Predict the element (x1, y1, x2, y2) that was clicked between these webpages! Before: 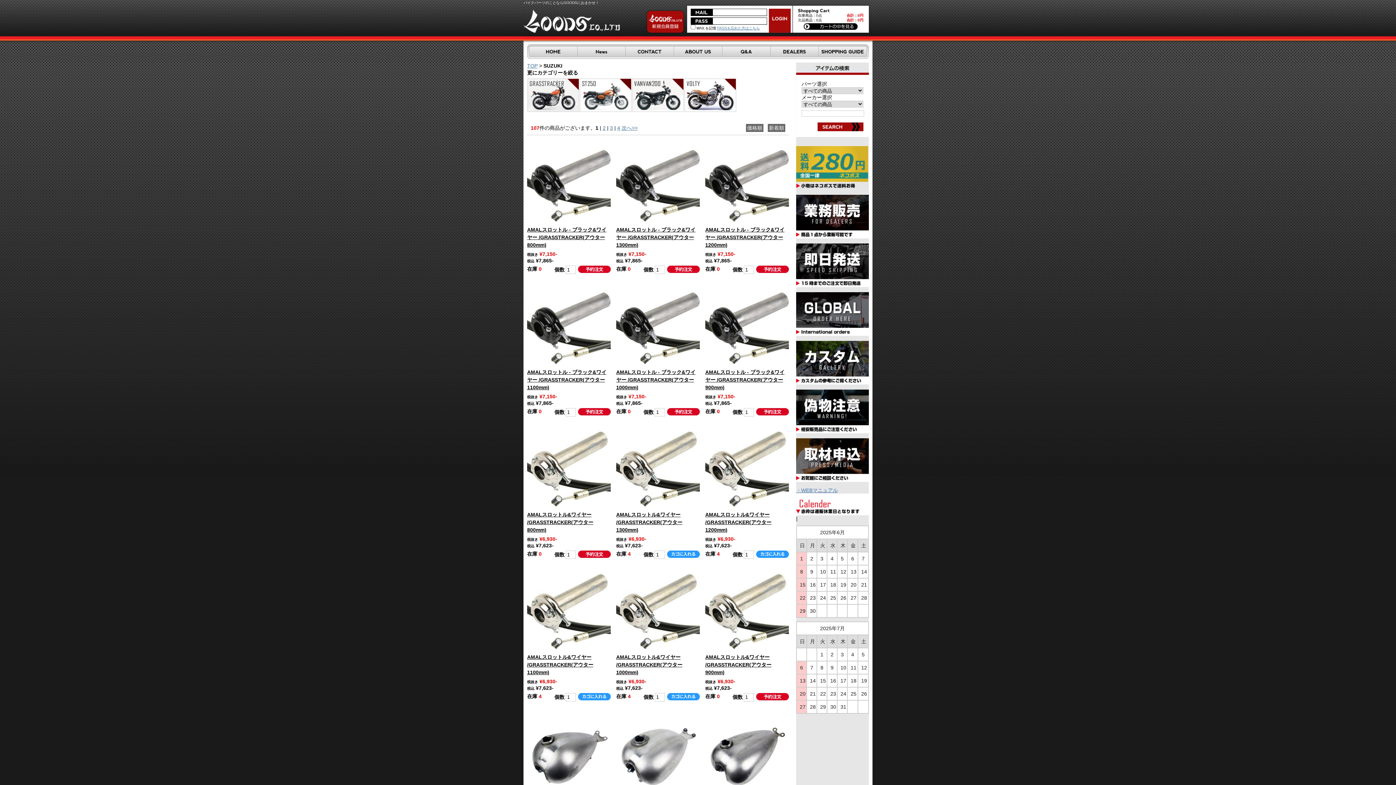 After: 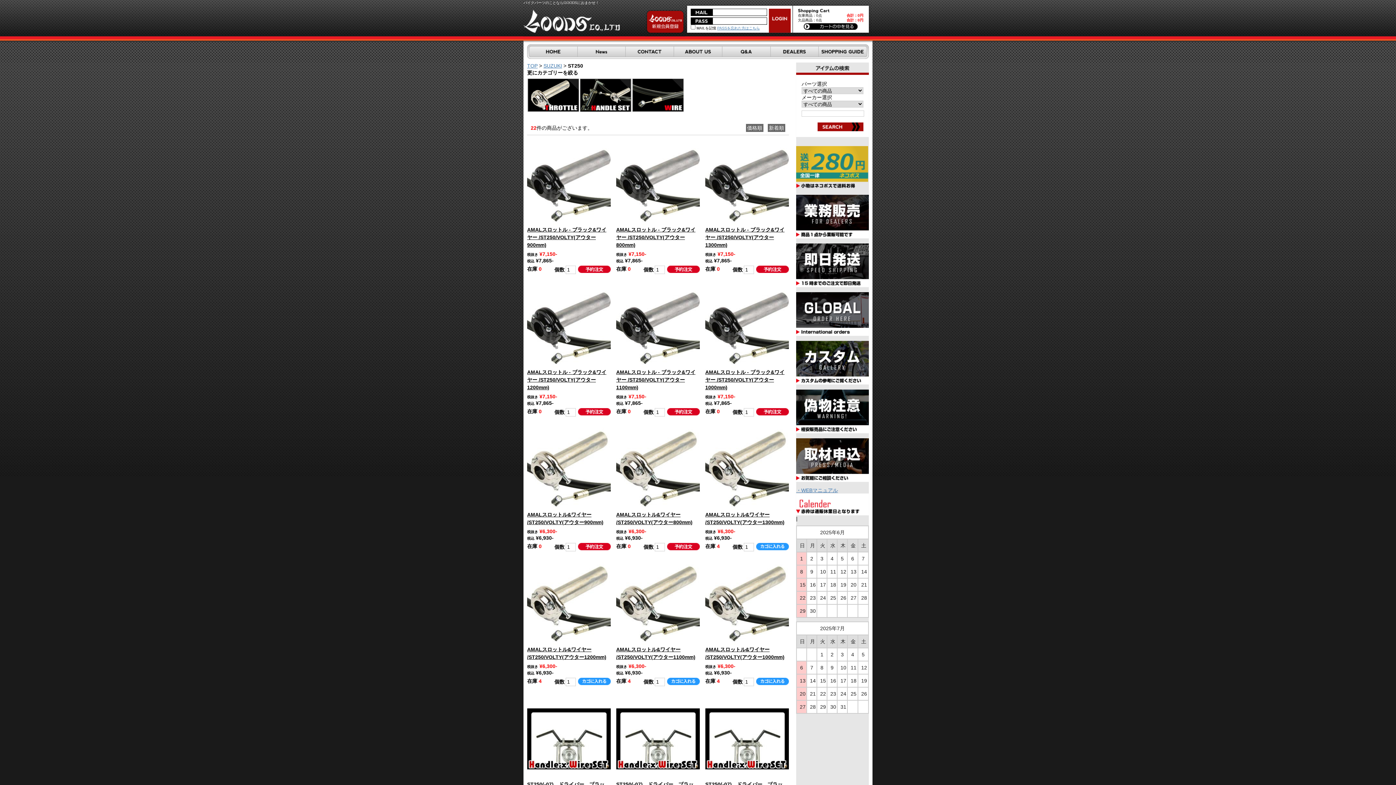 Action: bbox: (580, 111, 631, 111)